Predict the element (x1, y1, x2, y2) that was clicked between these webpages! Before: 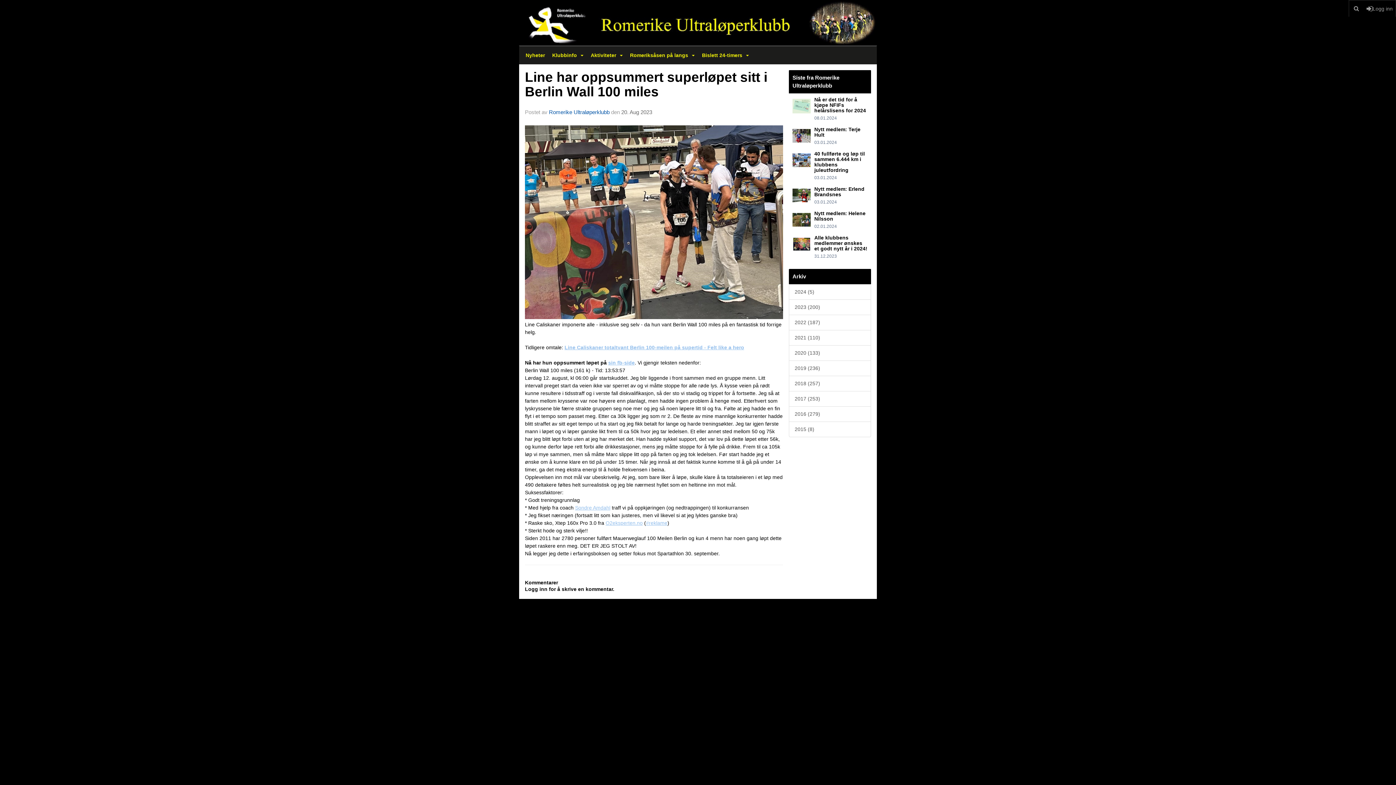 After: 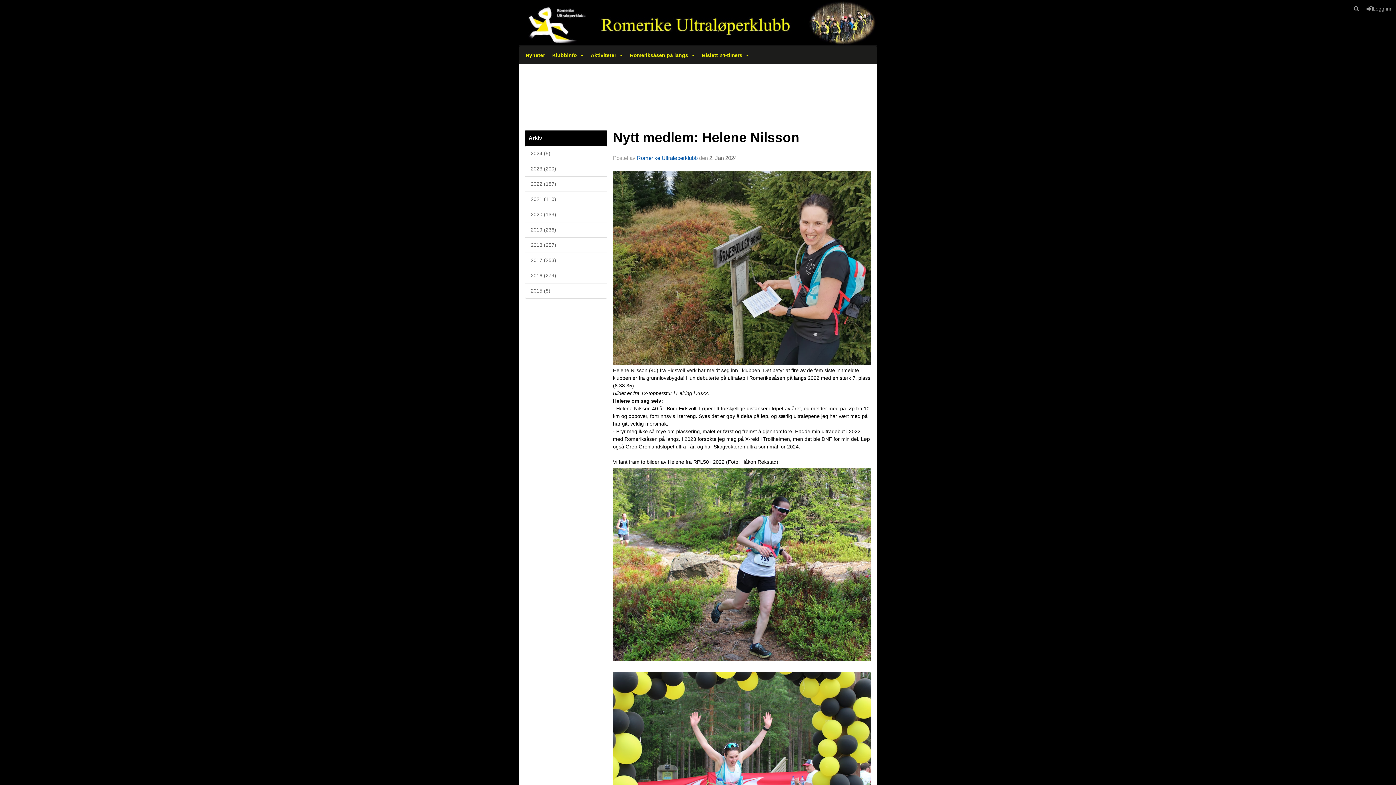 Action: bbox: (792, 210, 814, 229)